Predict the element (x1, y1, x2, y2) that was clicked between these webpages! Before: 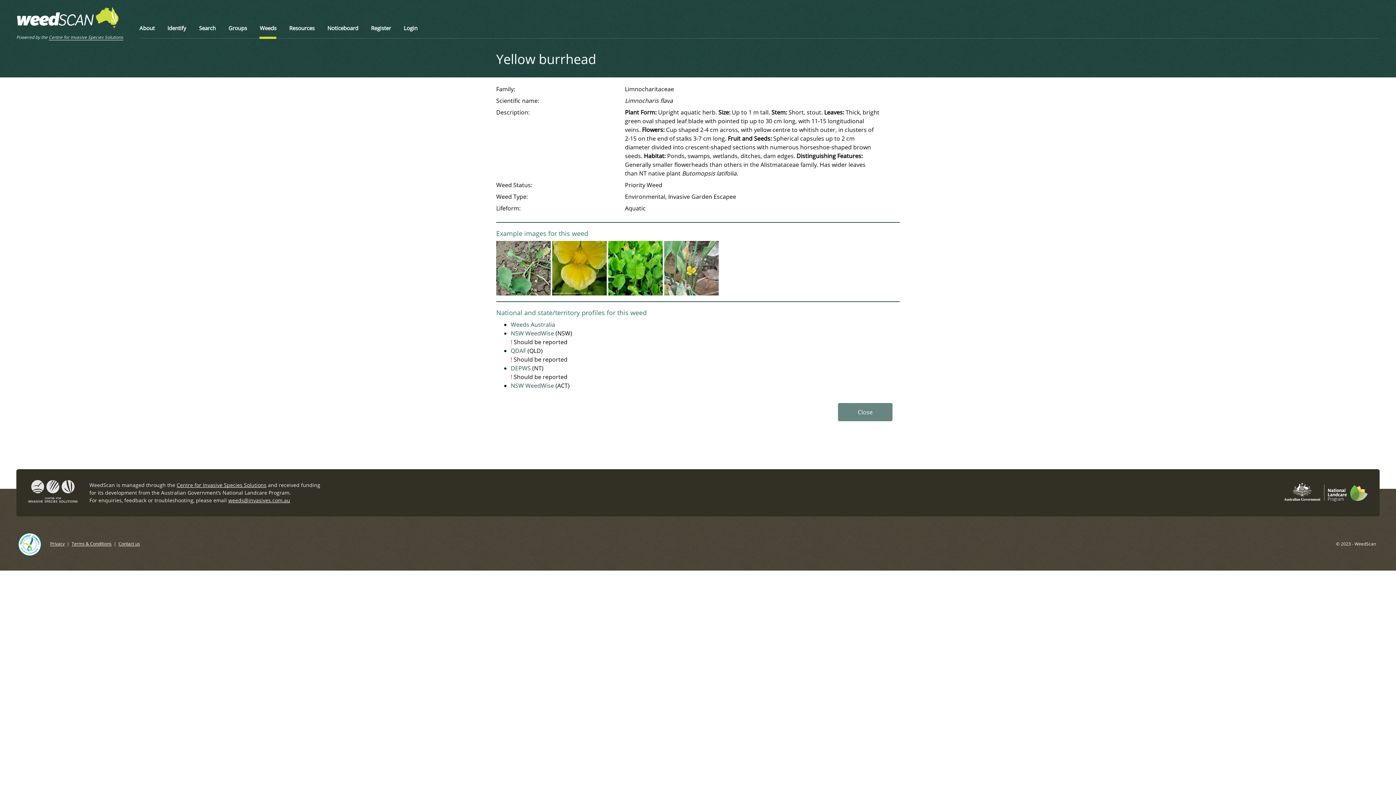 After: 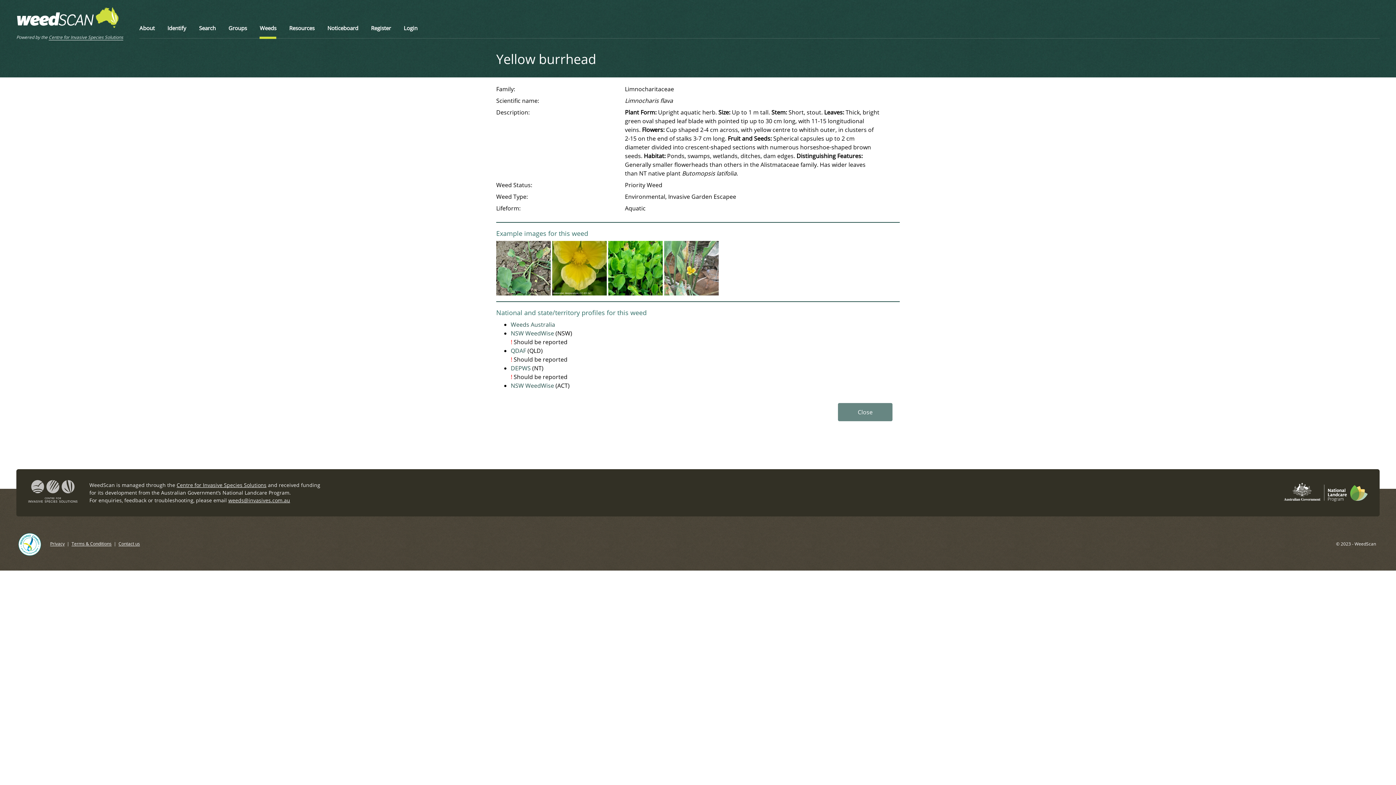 Action: bbox: (28, 486, 77, 494)